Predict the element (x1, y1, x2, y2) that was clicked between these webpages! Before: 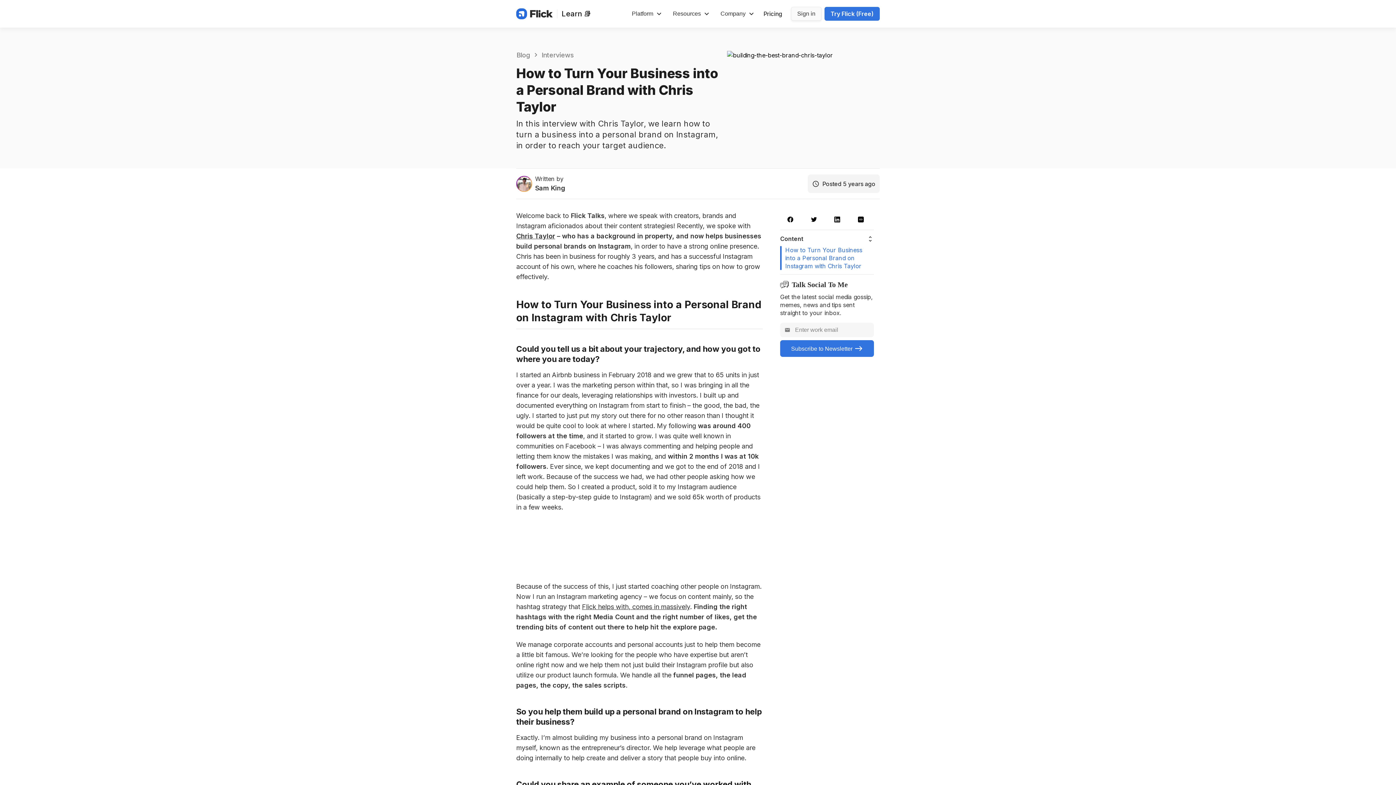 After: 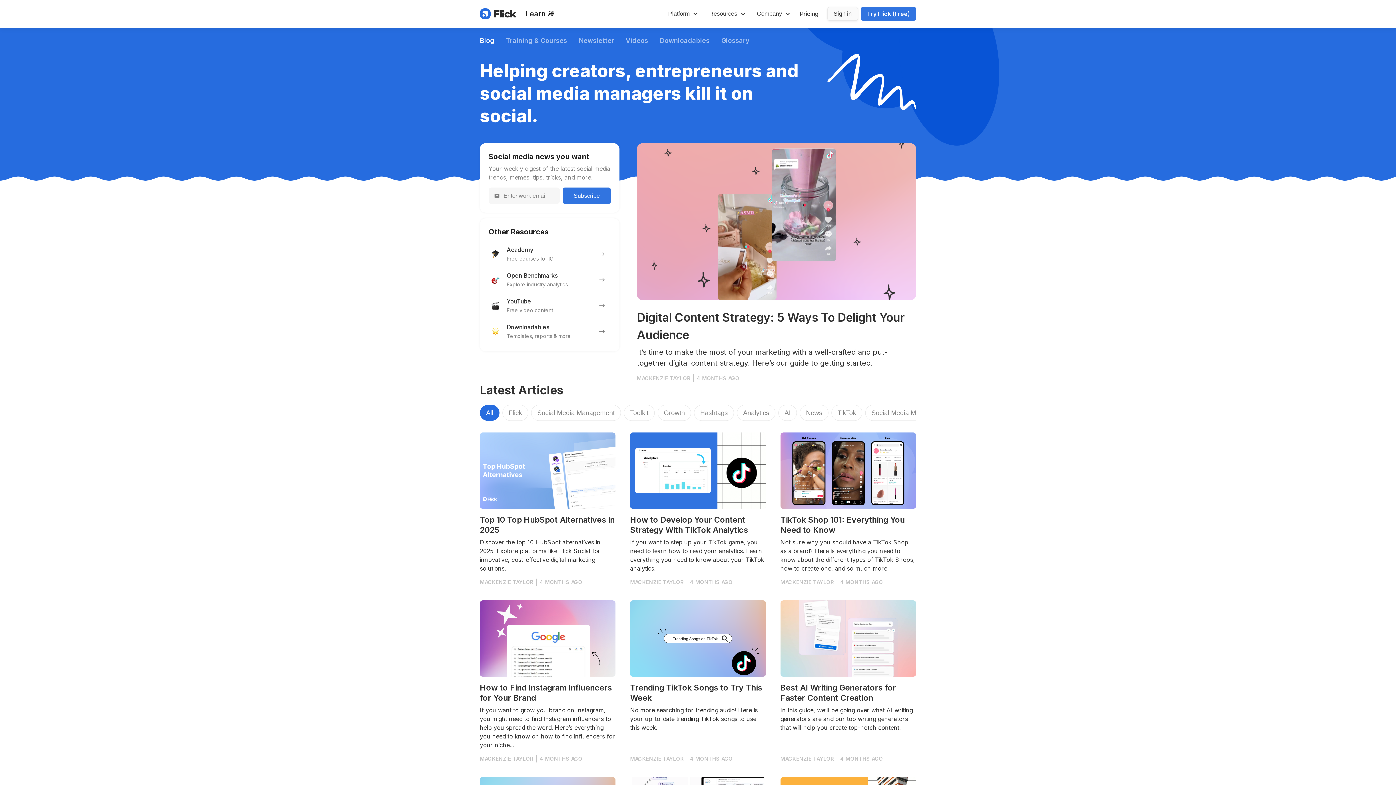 Action: label: Blog bbox: (516, 50, 530, 59)